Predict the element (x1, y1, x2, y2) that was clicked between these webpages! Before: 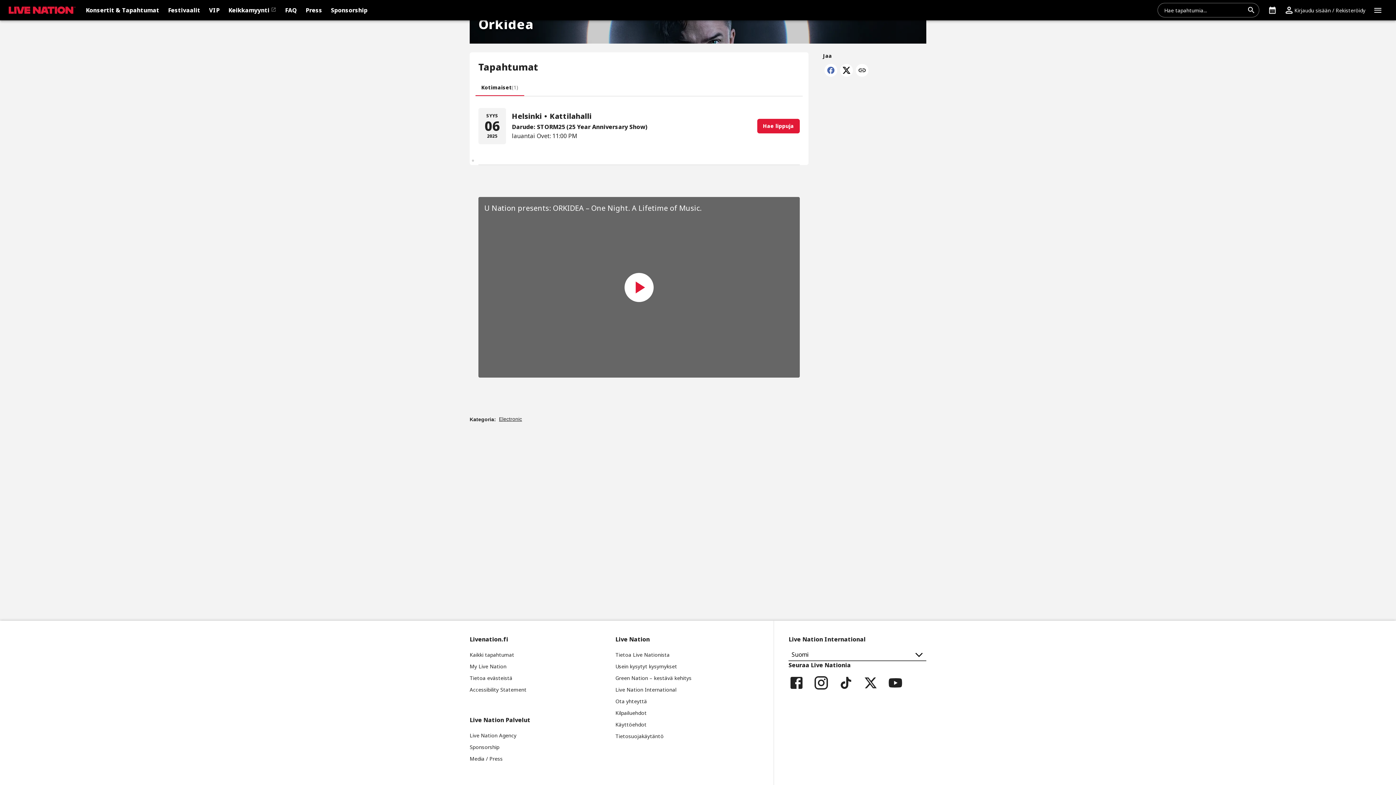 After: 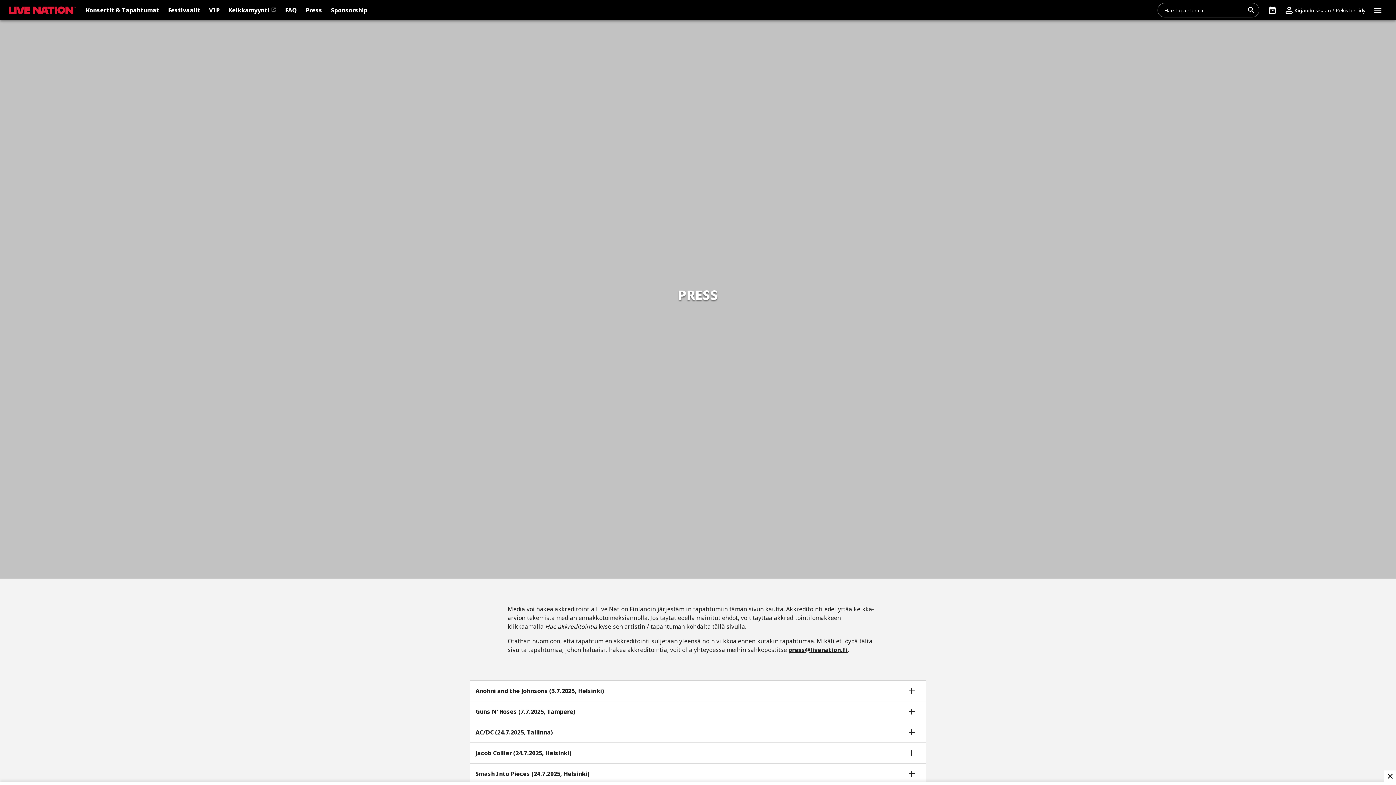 Action: bbox: (301, 0, 326, 20) label: Press